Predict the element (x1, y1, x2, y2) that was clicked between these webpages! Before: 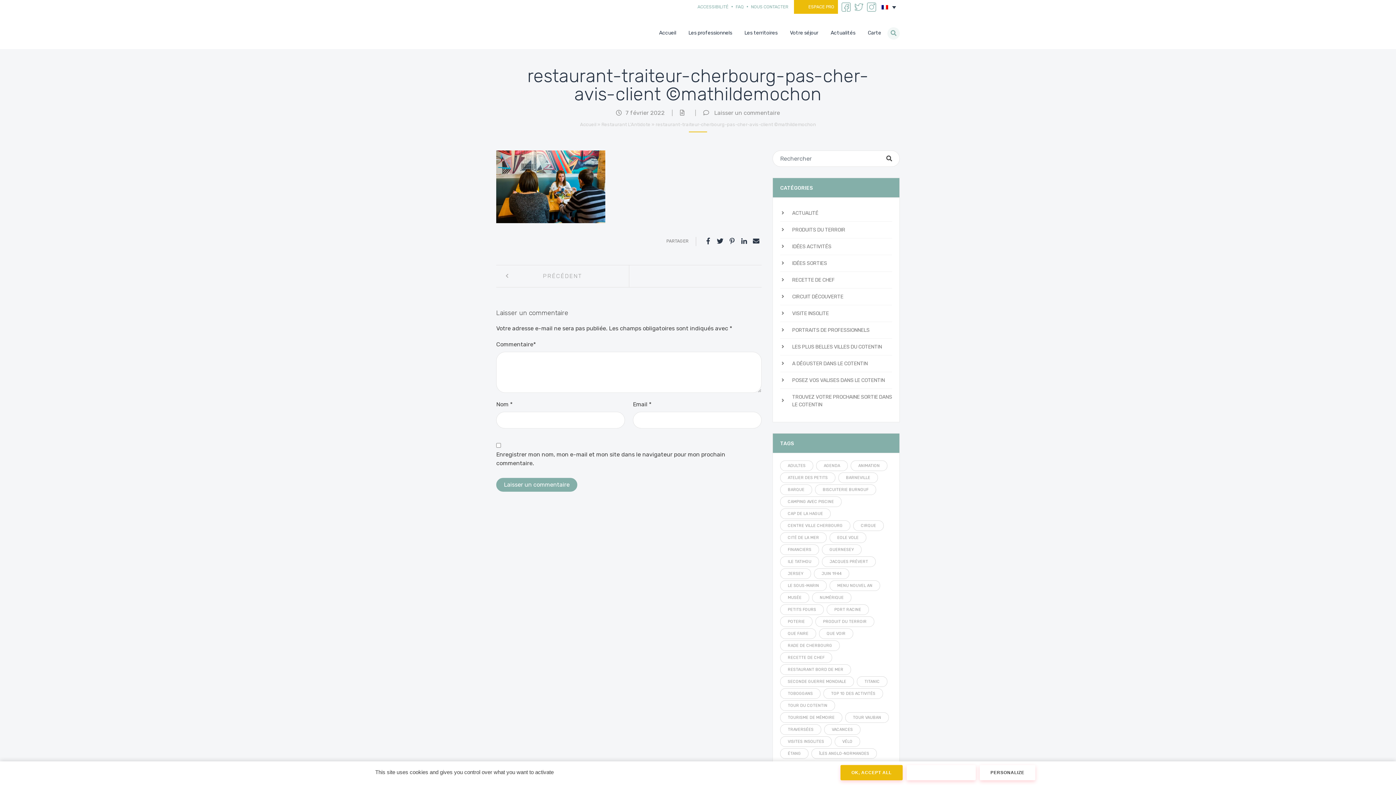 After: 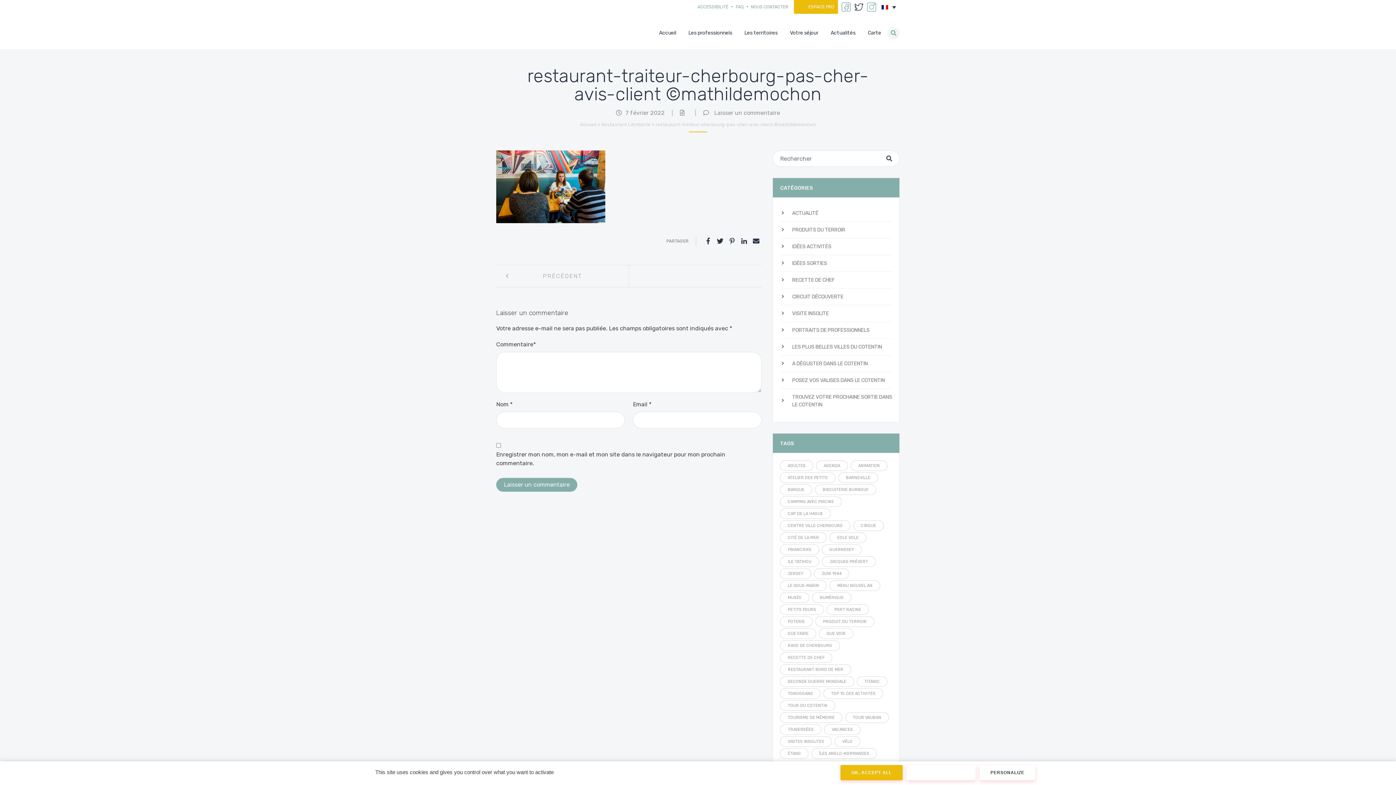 Action: bbox: (854, 2, 863, 14)